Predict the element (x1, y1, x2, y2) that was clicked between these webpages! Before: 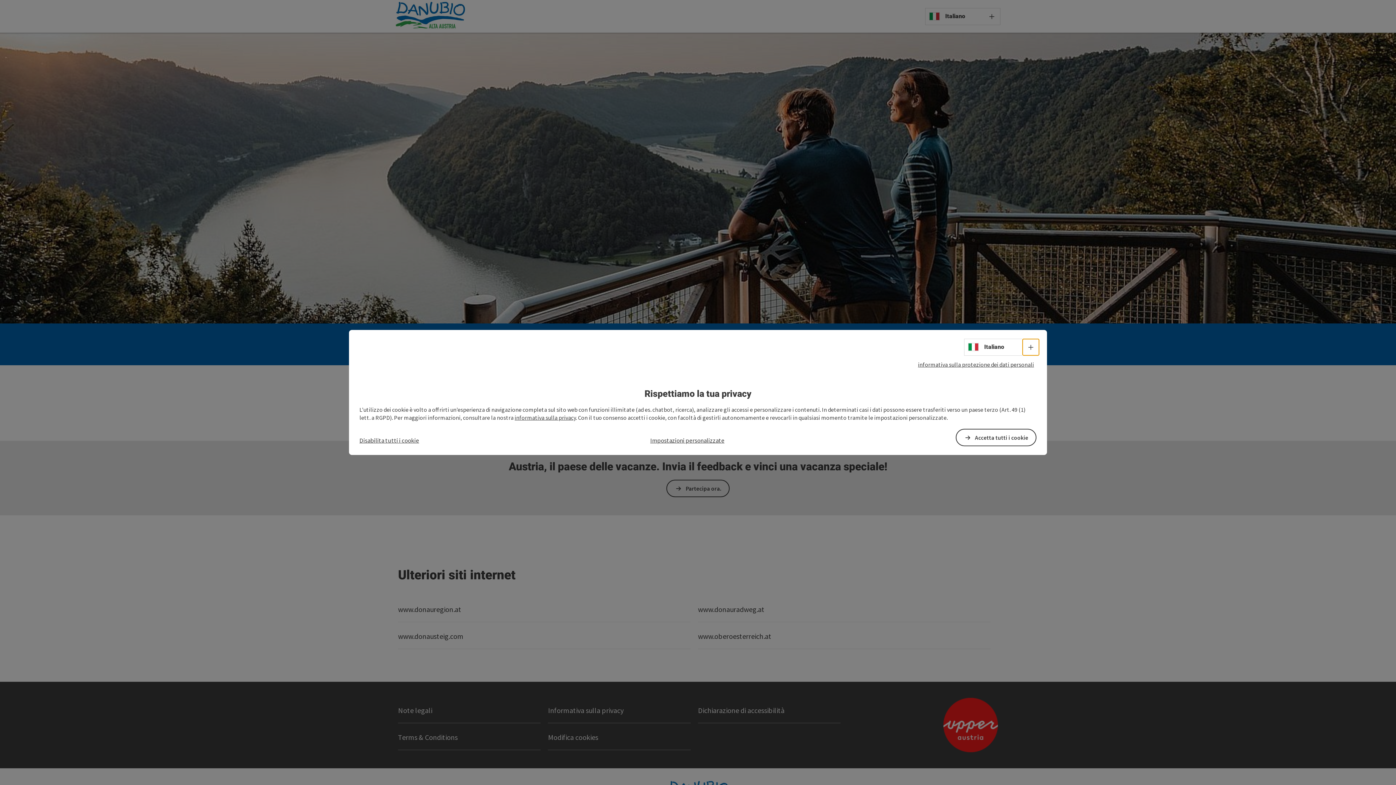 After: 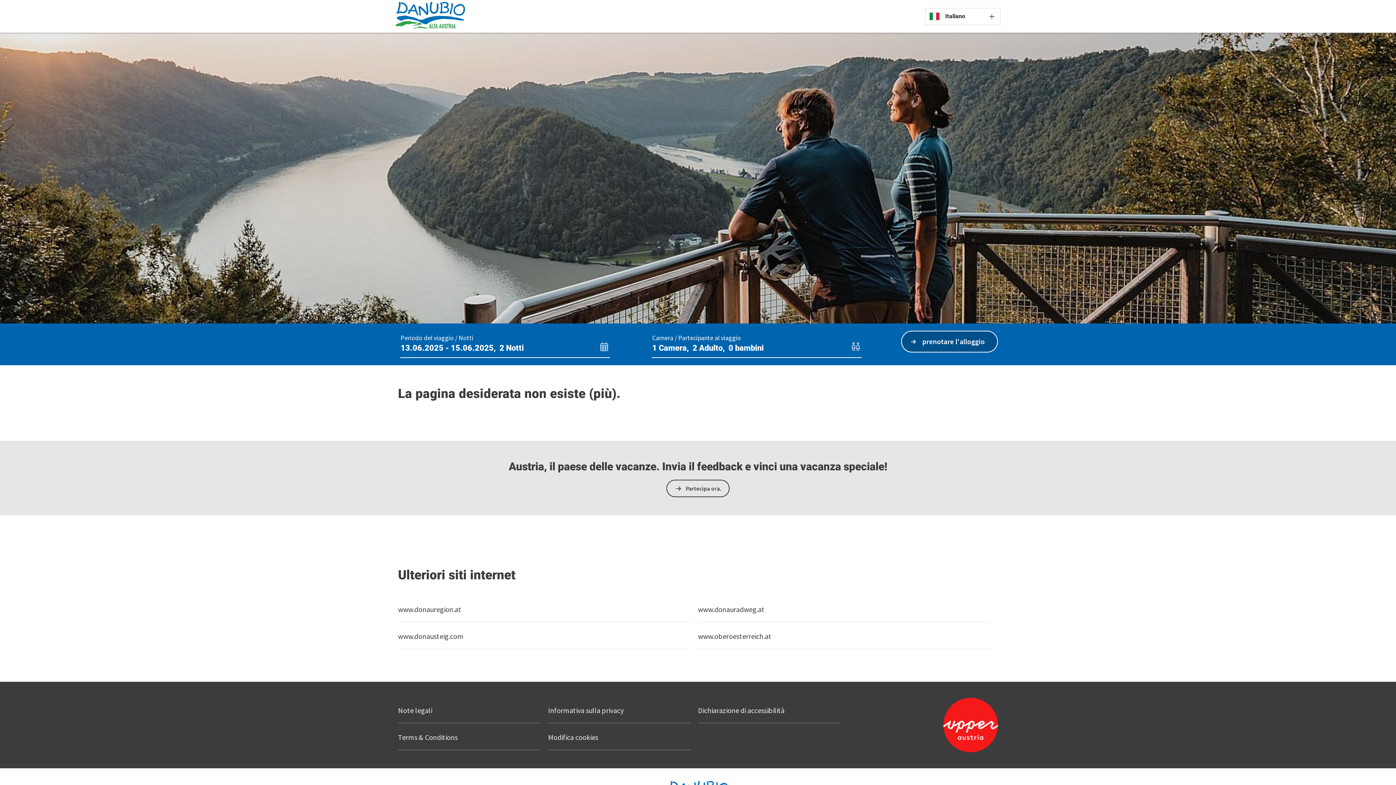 Action: bbox: (359, 436, 419, 444) label: Disabilita tutti i cookie